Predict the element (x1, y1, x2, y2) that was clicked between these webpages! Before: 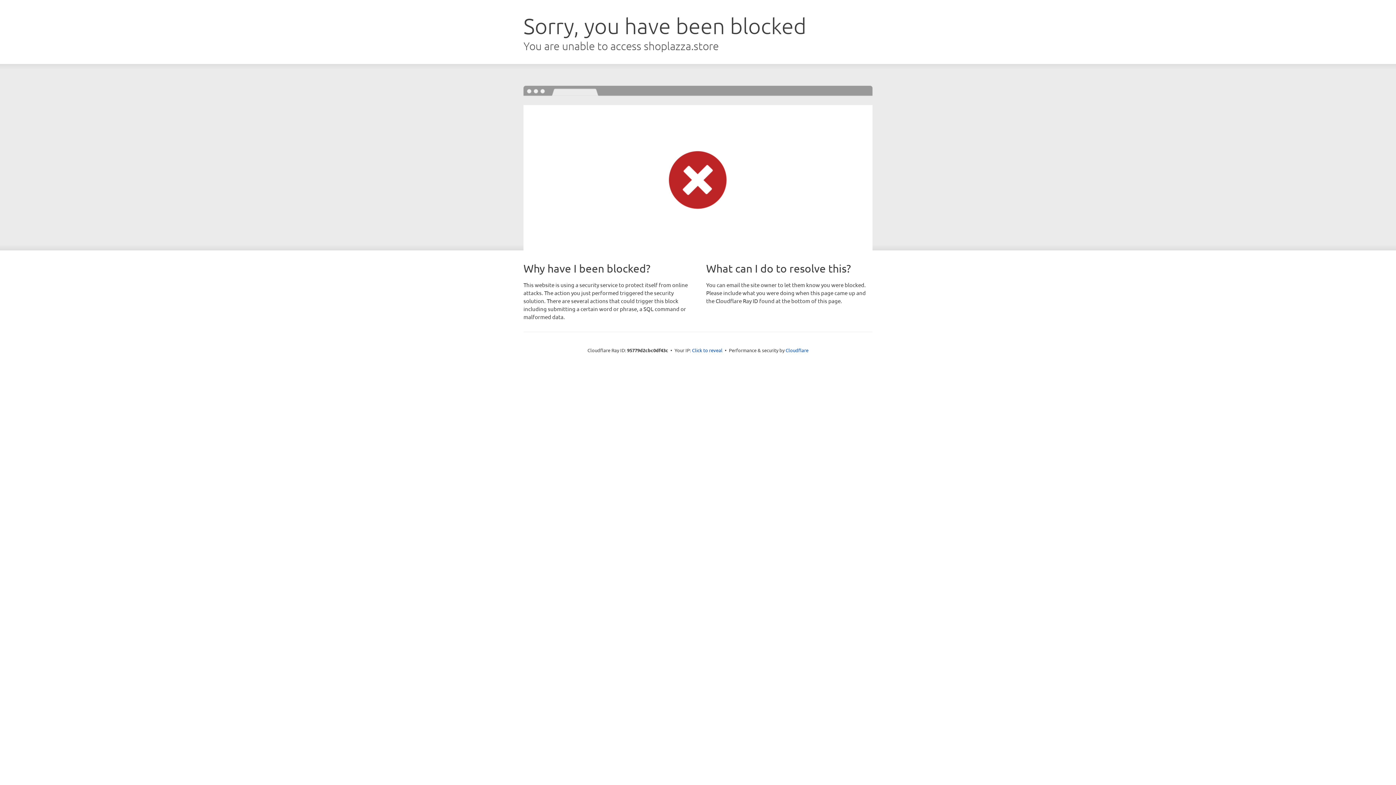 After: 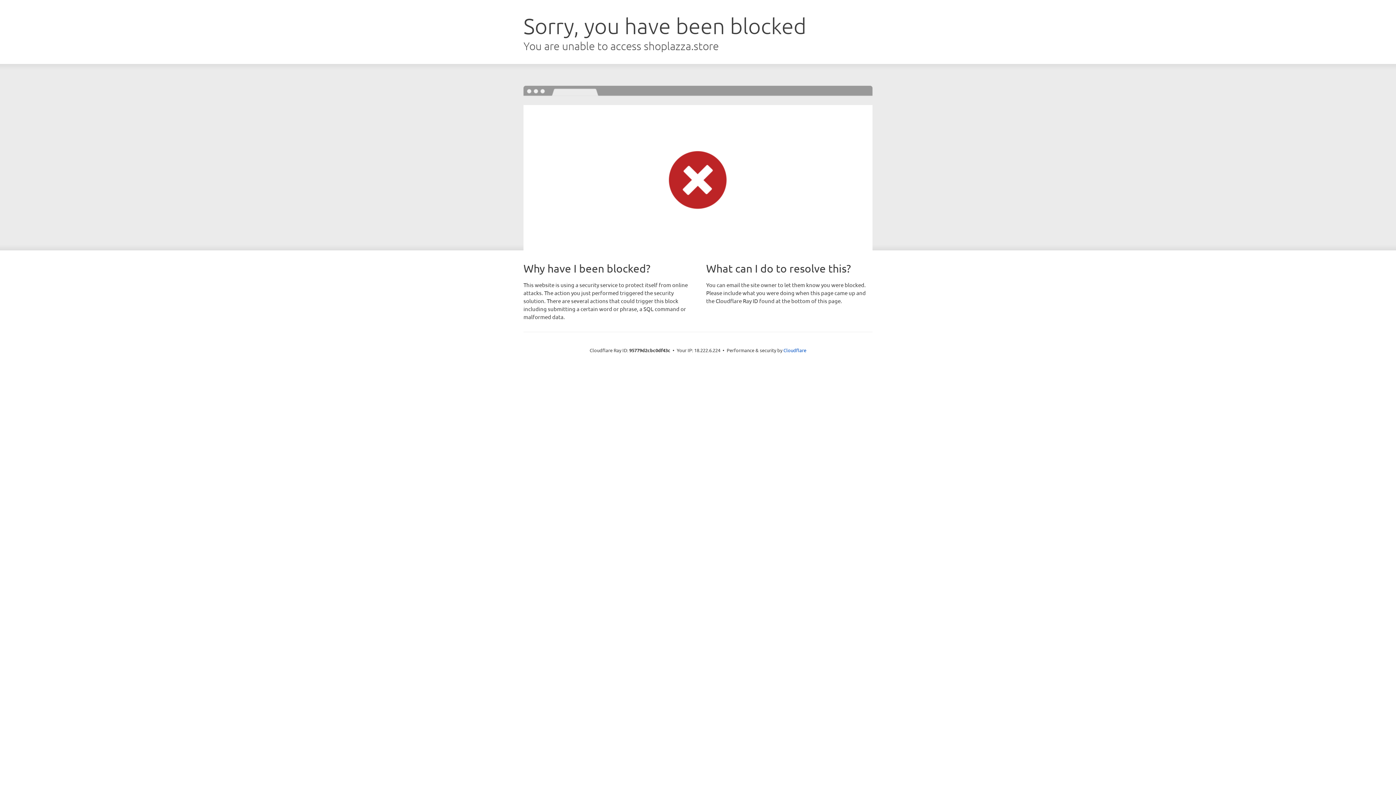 Action: label: Click to reveal bbox: (692, 346, 722, 353)